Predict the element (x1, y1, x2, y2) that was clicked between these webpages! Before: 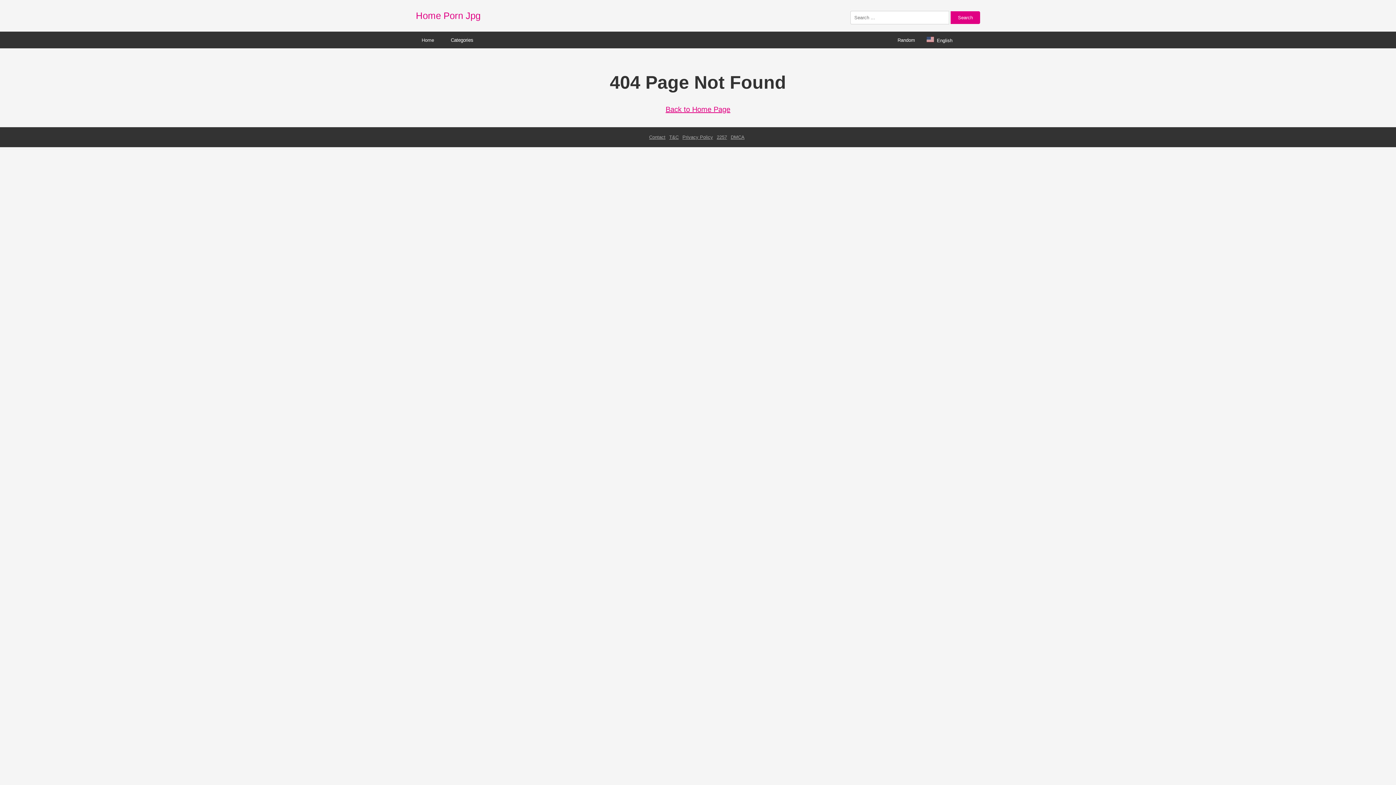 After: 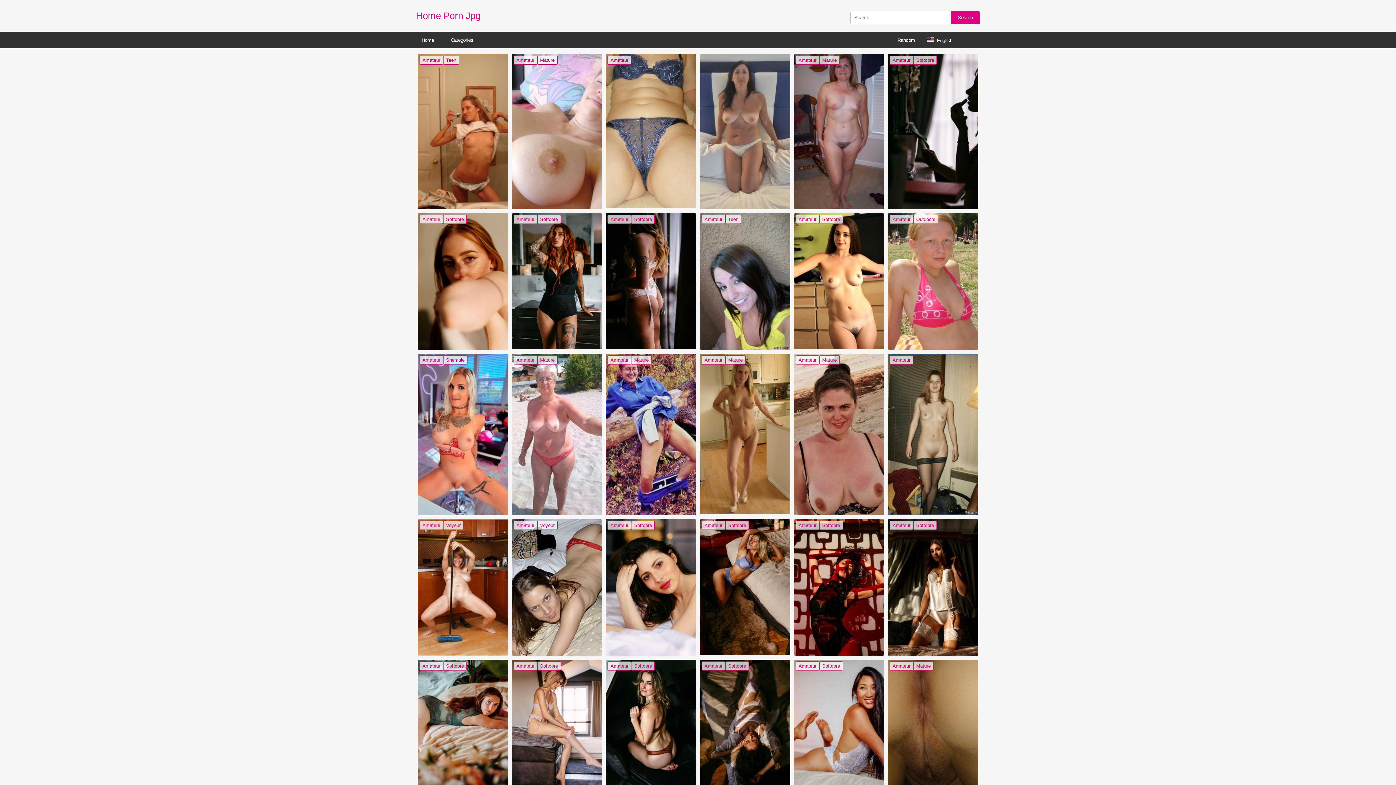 Action: label: Home Porn Jpg bbox: (416, 10, 480, 21)